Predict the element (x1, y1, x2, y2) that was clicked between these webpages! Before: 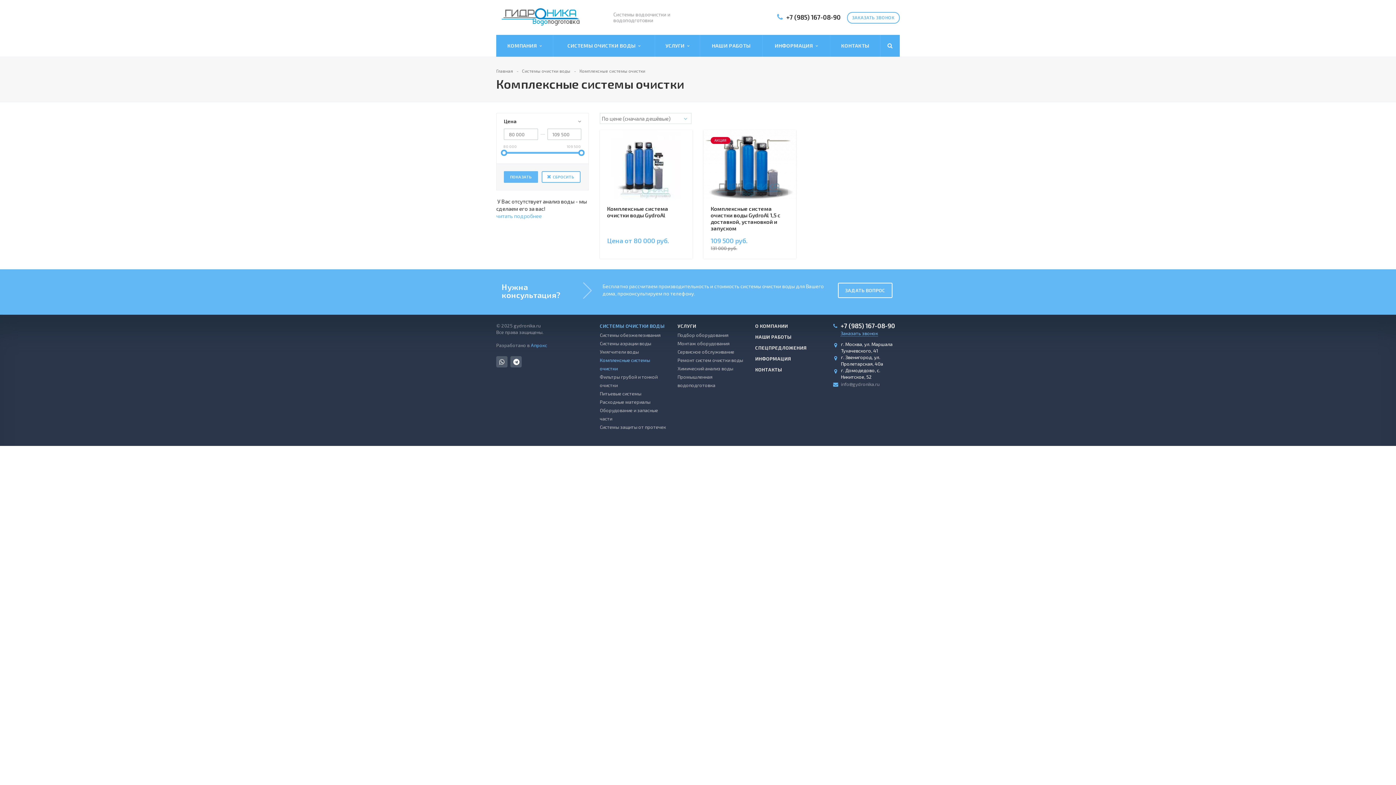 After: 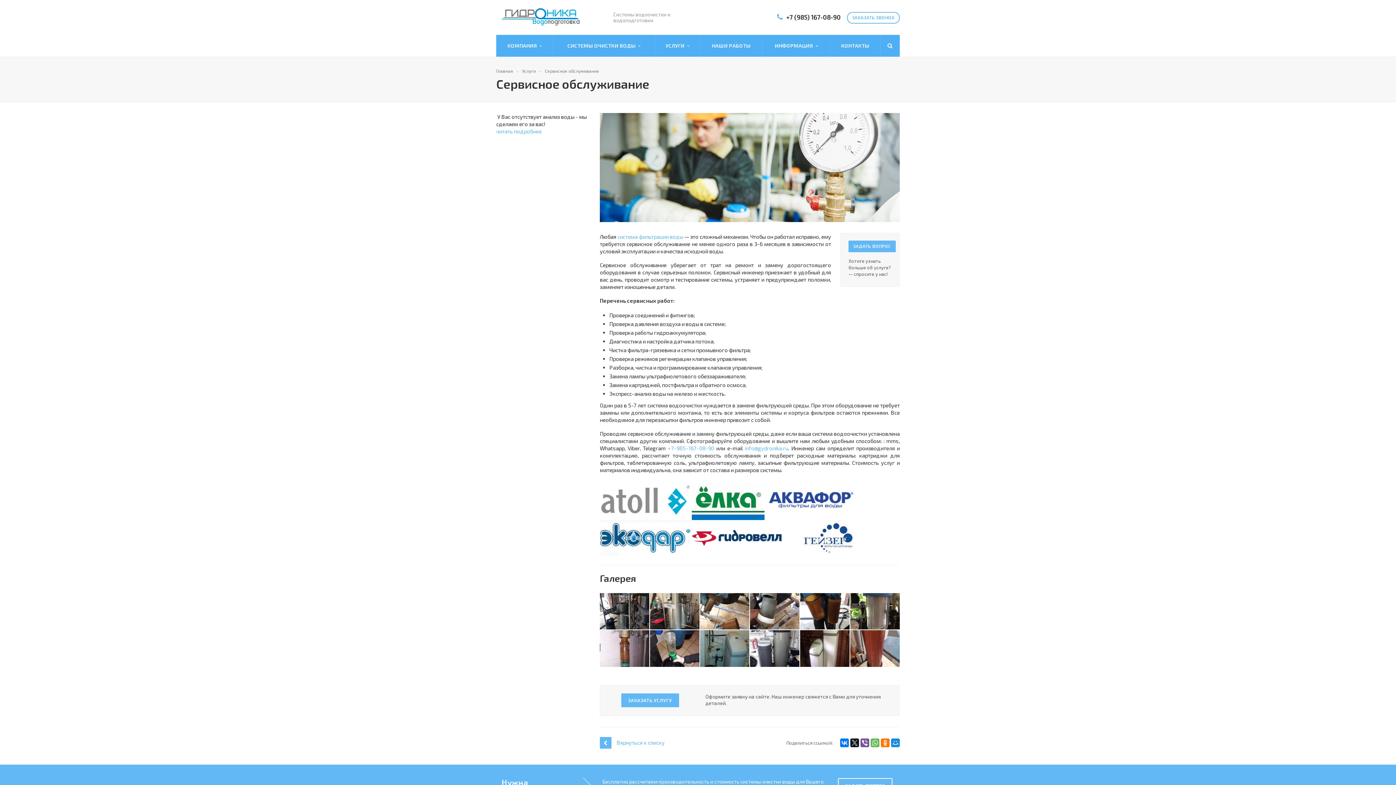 Action: label: Сервисное обслуживание bbox: (677, 349, 734, 354)